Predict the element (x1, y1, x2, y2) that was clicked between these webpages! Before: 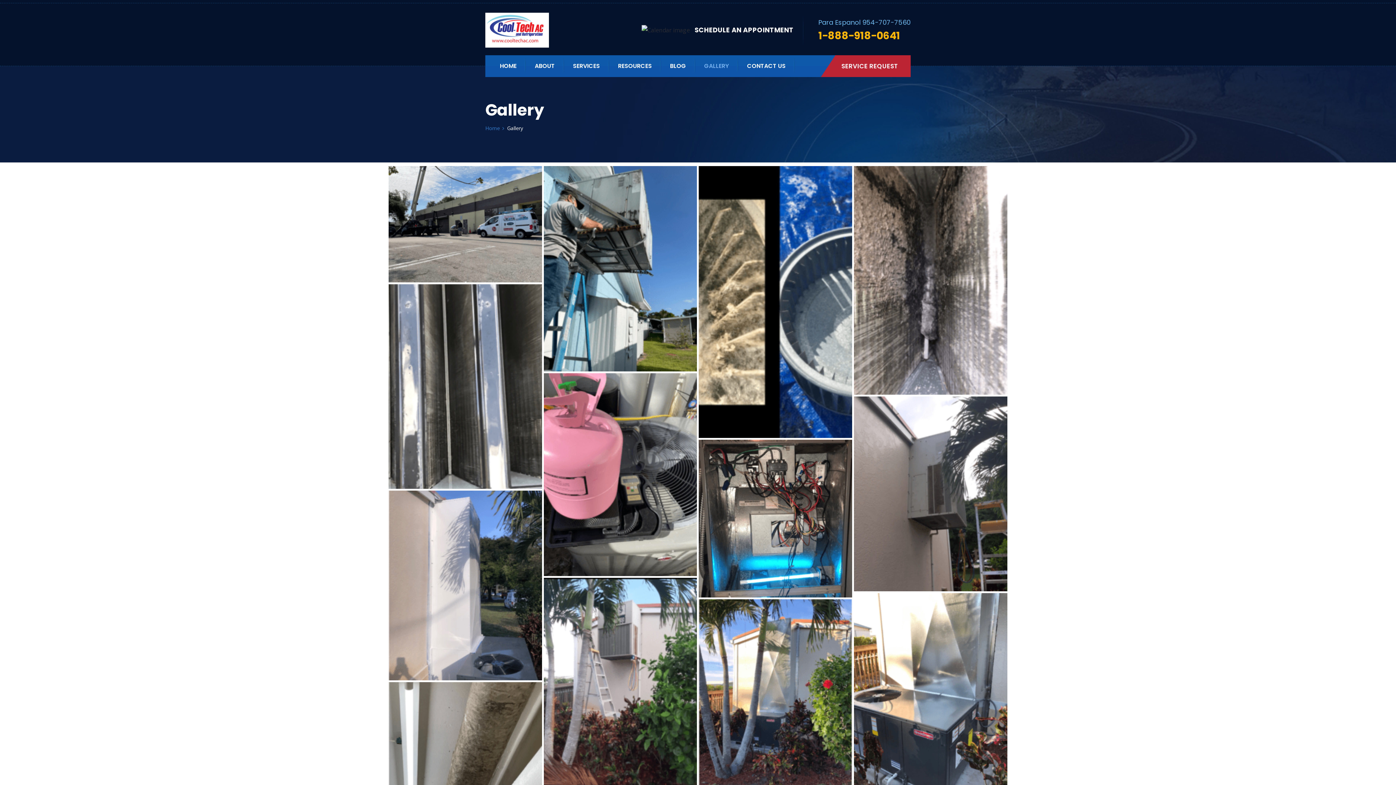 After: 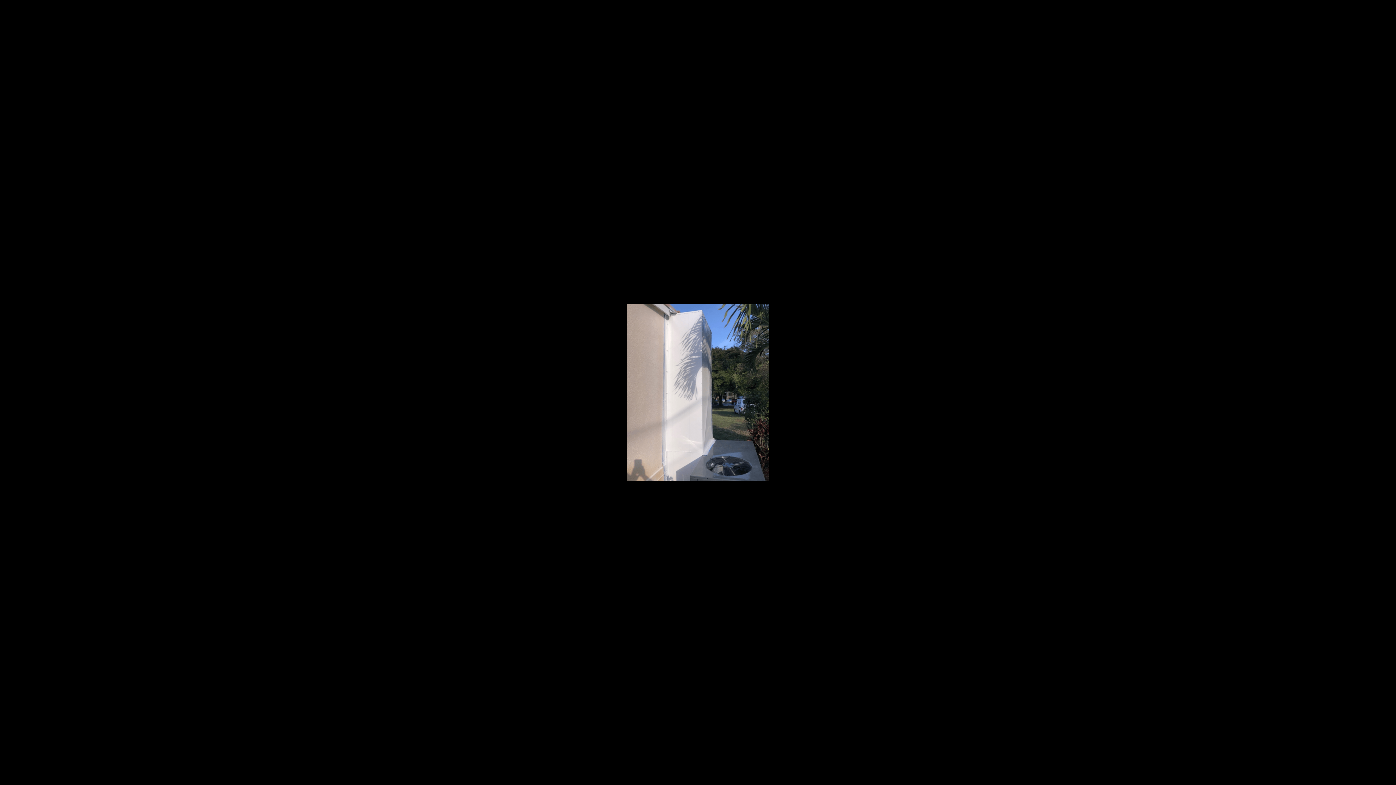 Action: bbox: (457, 577, 473, 593)